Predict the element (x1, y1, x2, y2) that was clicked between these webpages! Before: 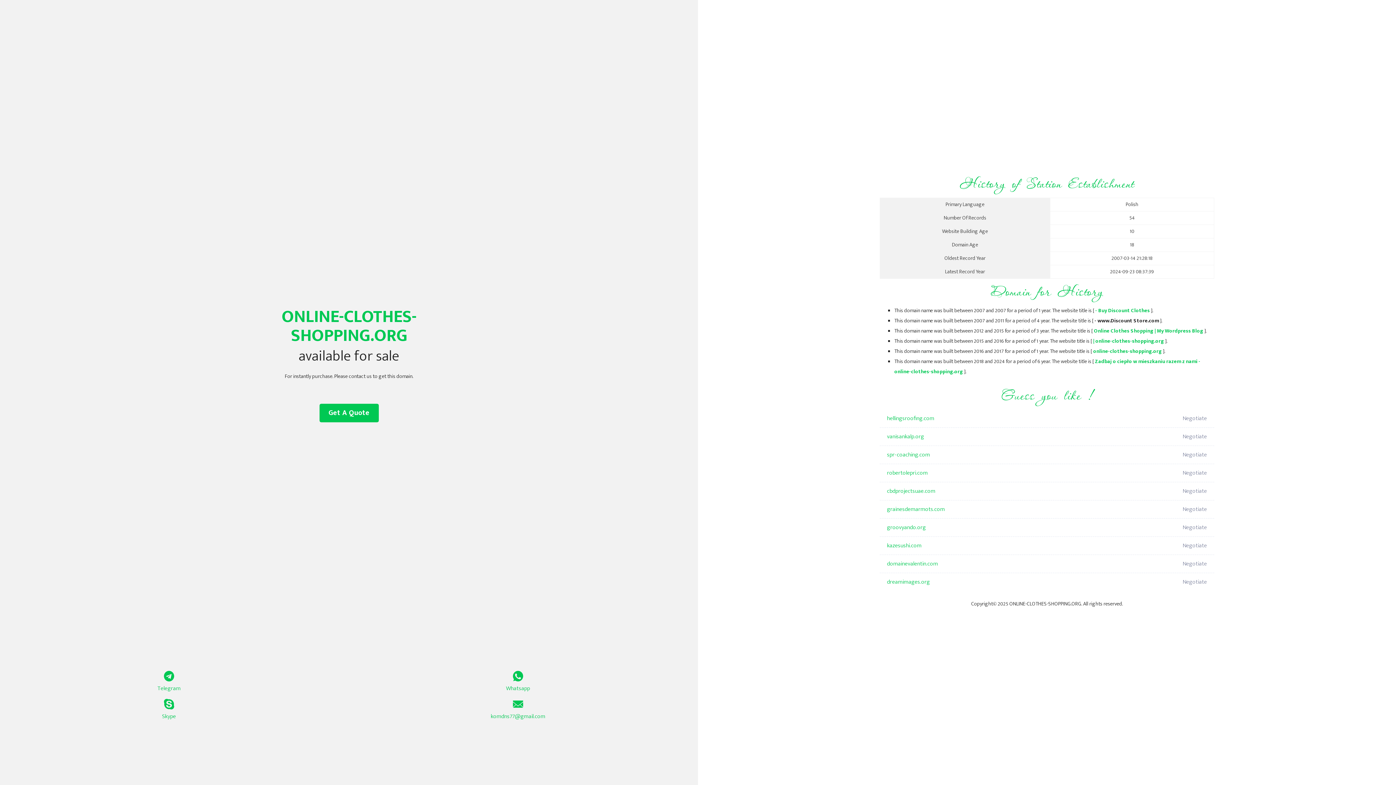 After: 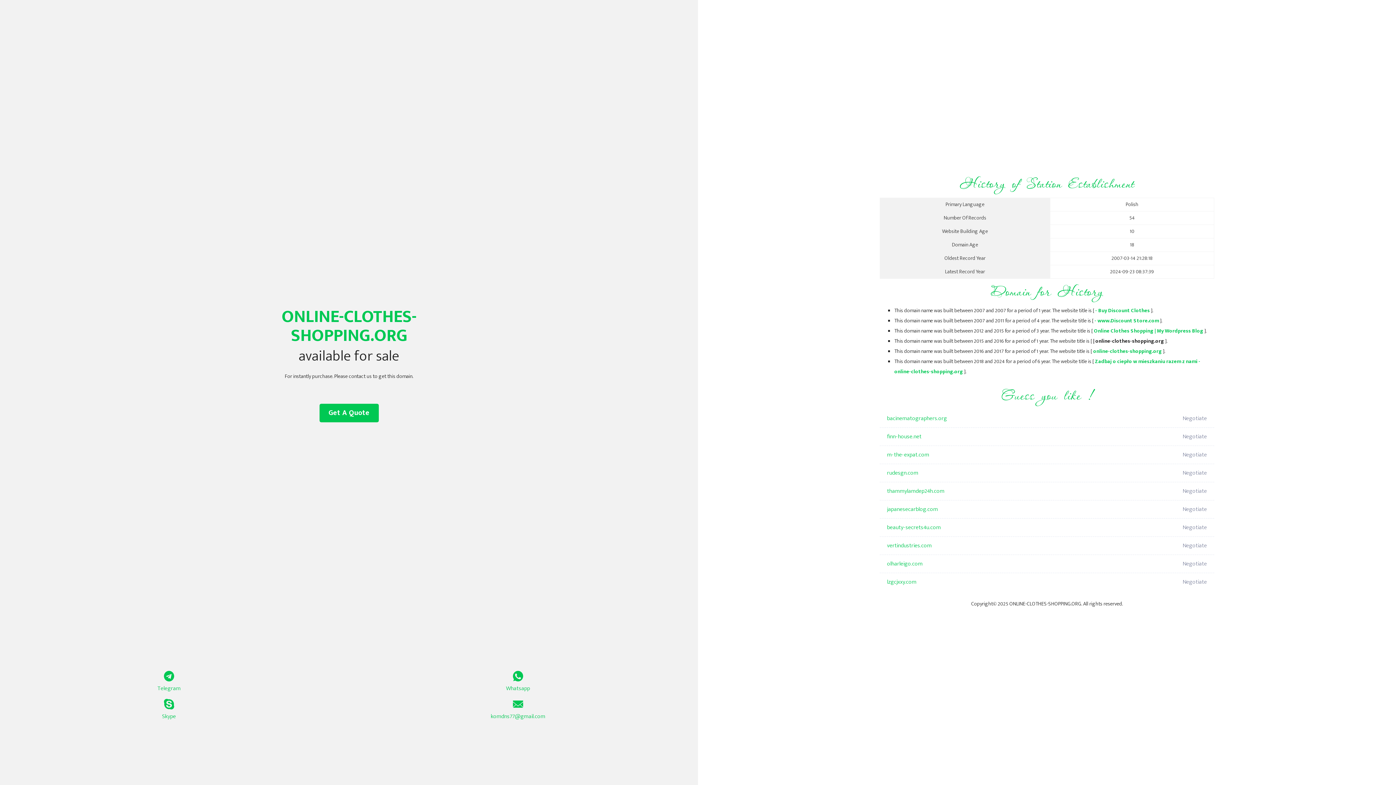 Action: bbox: (1094, 326, 1203, 335) label: Online Clothes Shopping | My Wordpress Blog